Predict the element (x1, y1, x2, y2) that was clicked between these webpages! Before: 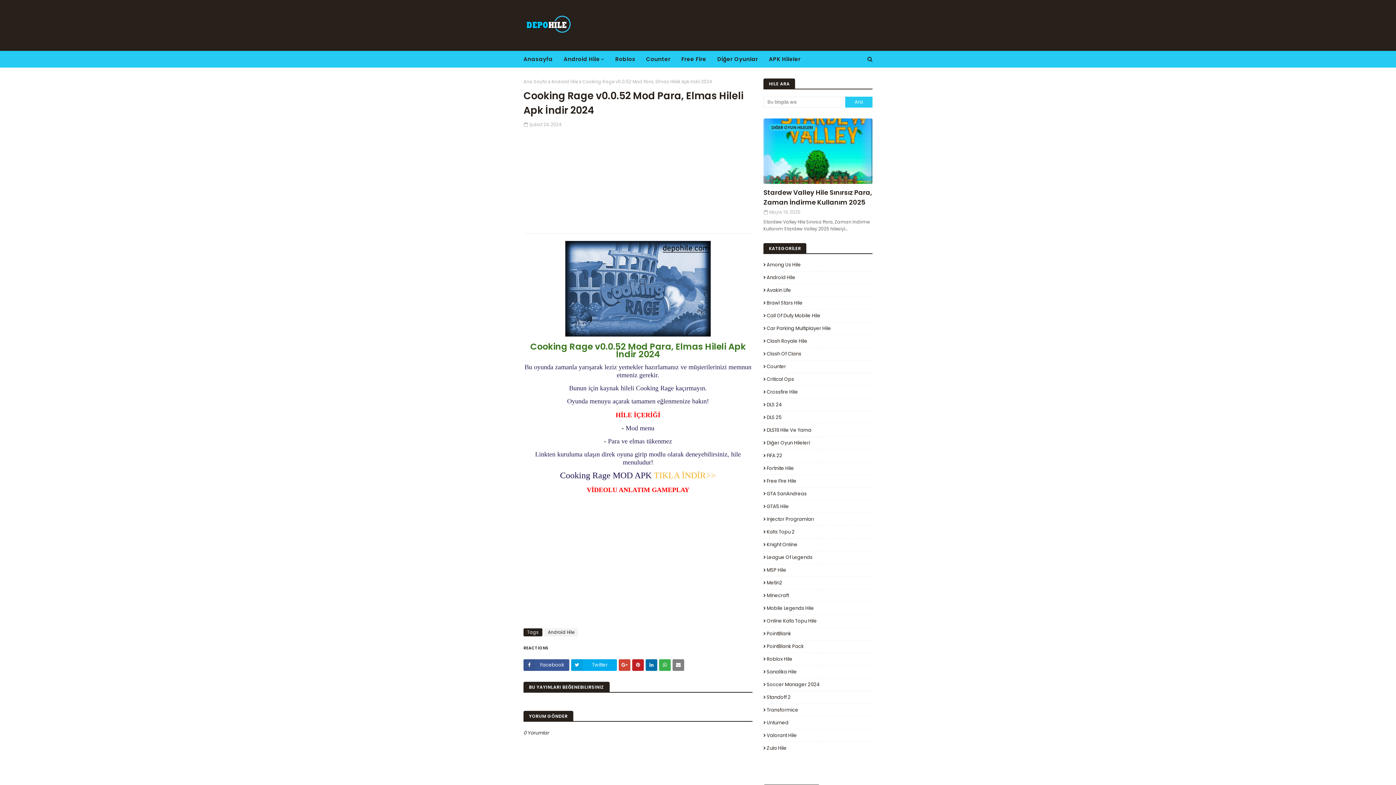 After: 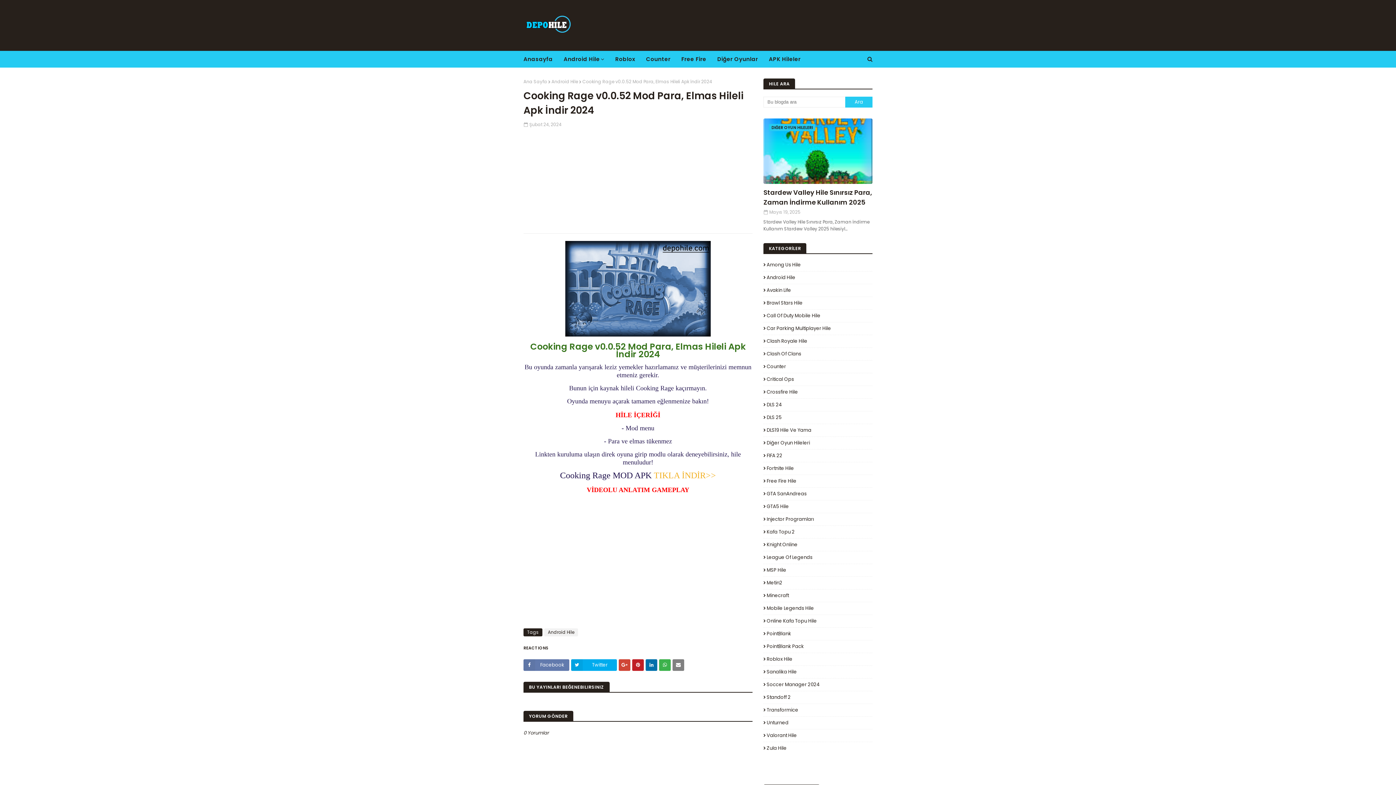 Action: label: Facebook bbox: (523, 659, 569, 671)